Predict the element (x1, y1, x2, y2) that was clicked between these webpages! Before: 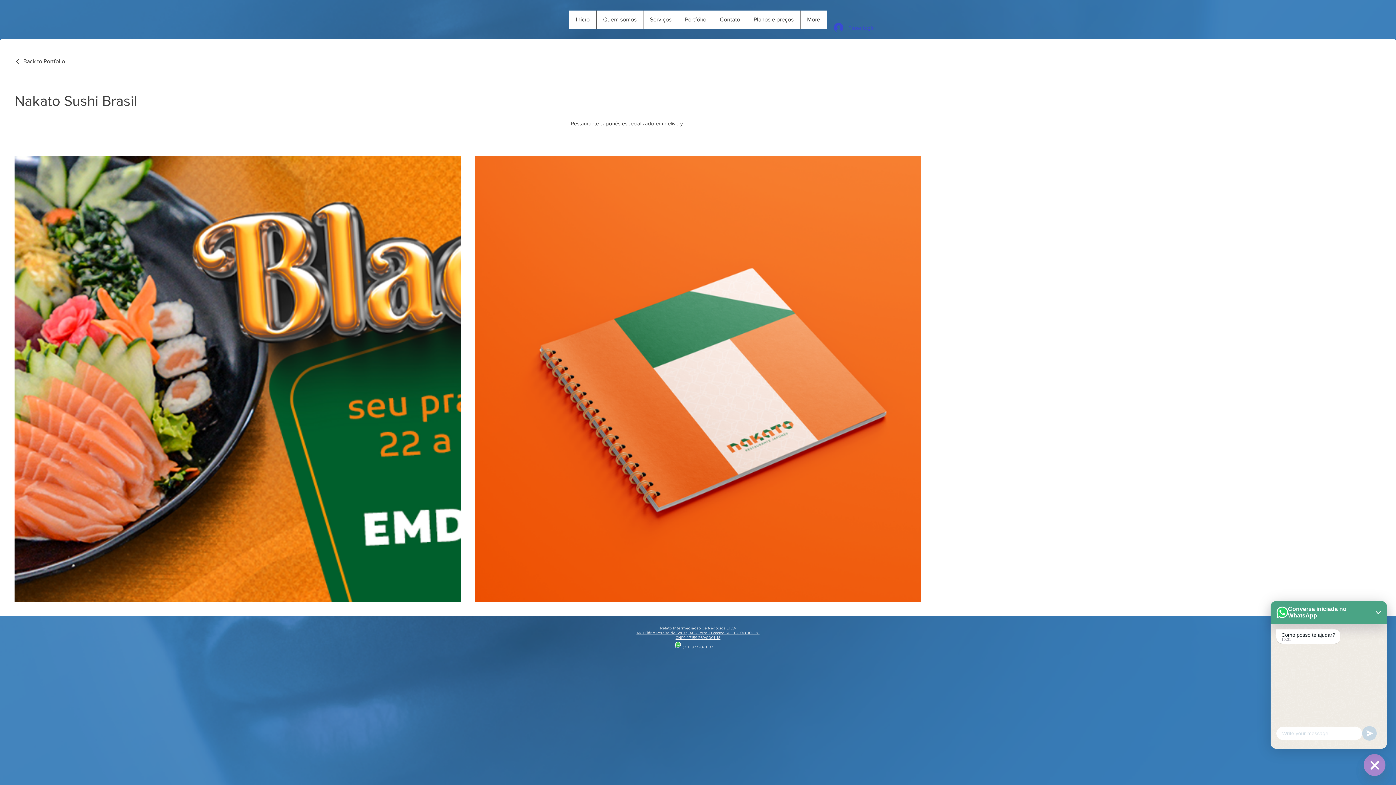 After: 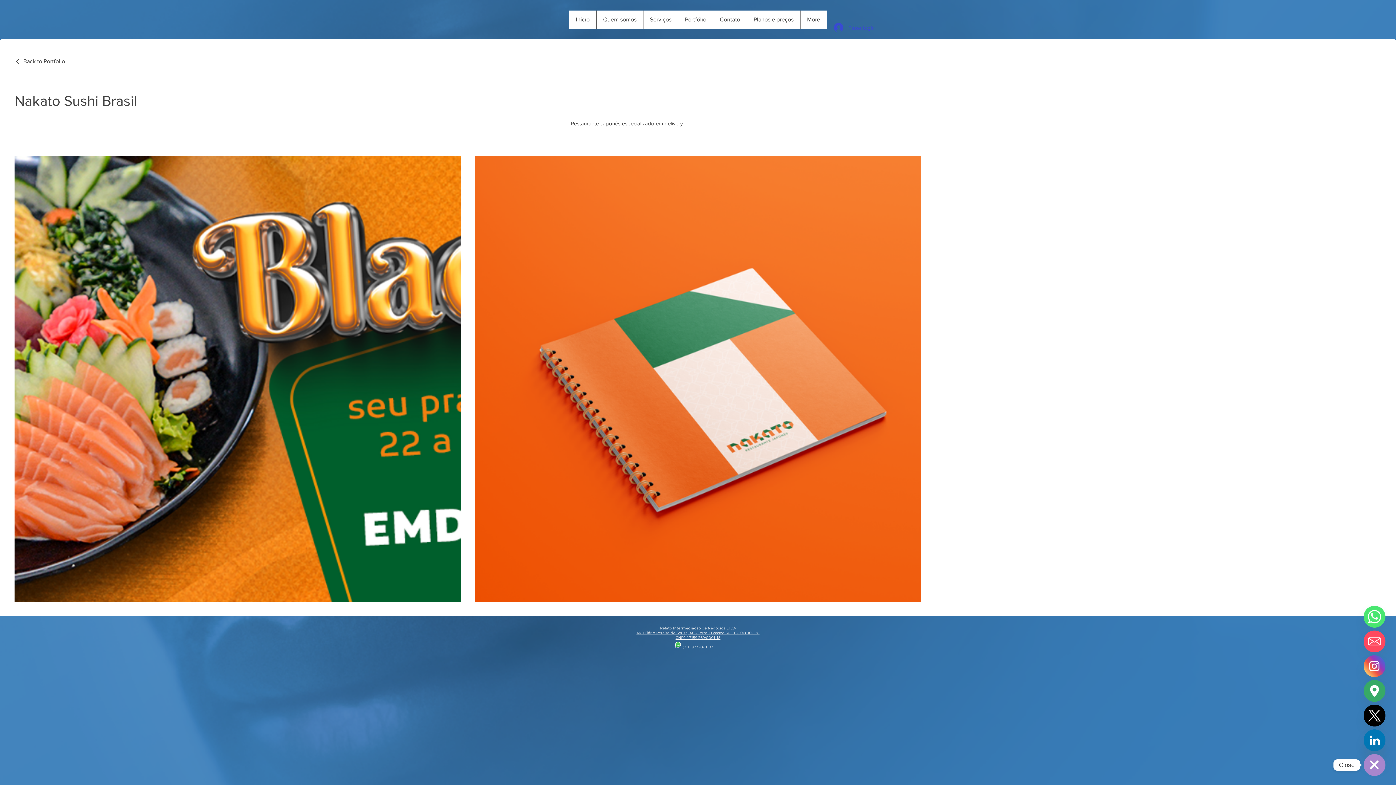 Action: bbox: (1364, 754, 1385, 776)